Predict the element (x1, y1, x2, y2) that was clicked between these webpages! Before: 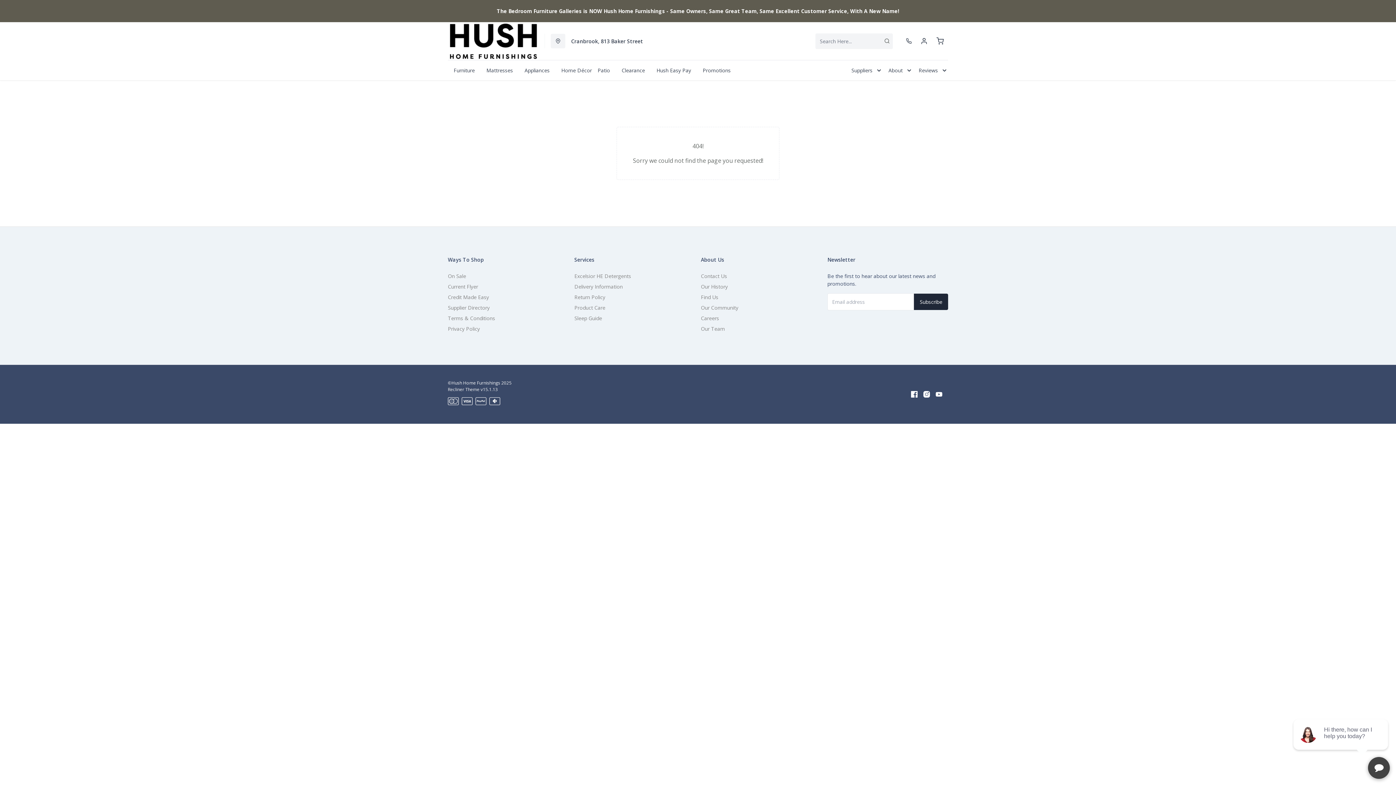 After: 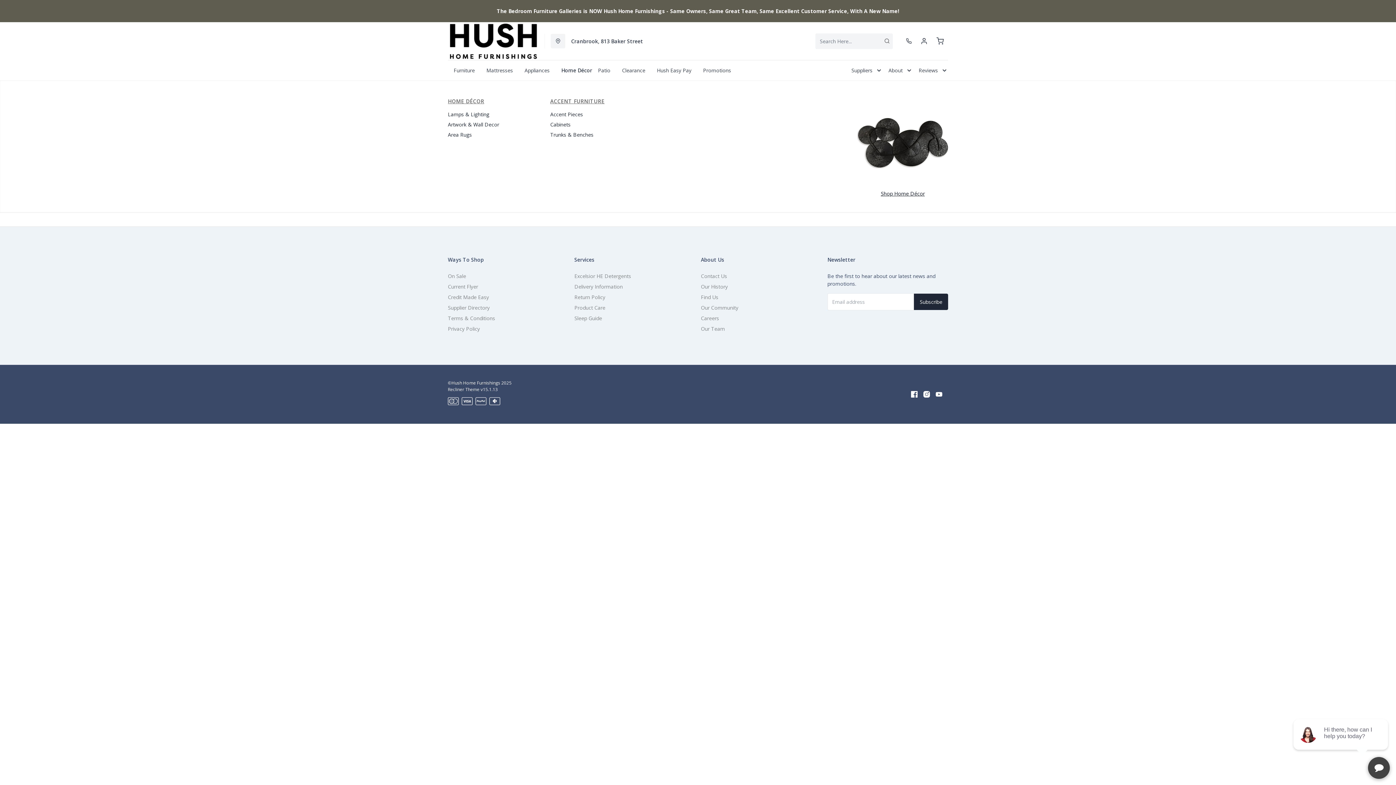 Action: bbox: (549, 62, 561, 82)